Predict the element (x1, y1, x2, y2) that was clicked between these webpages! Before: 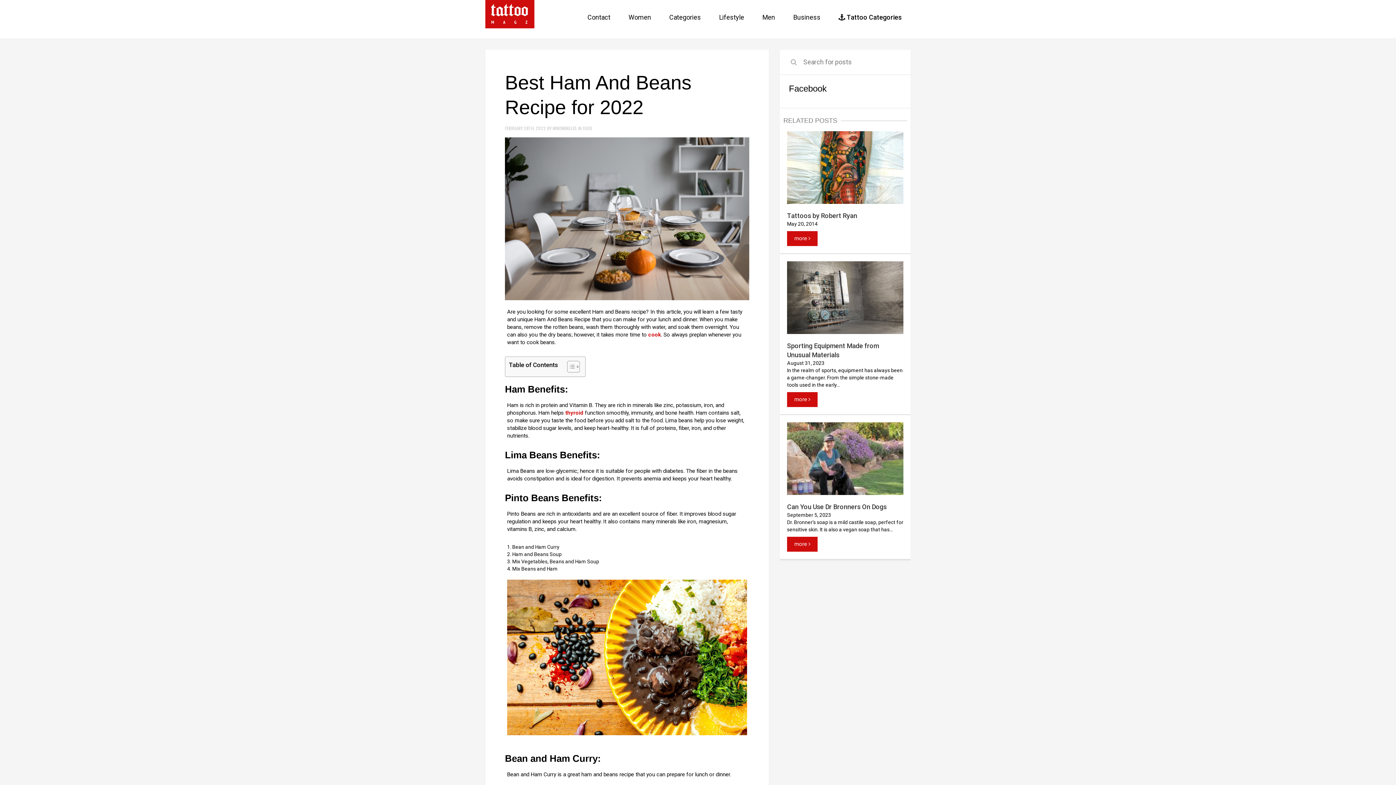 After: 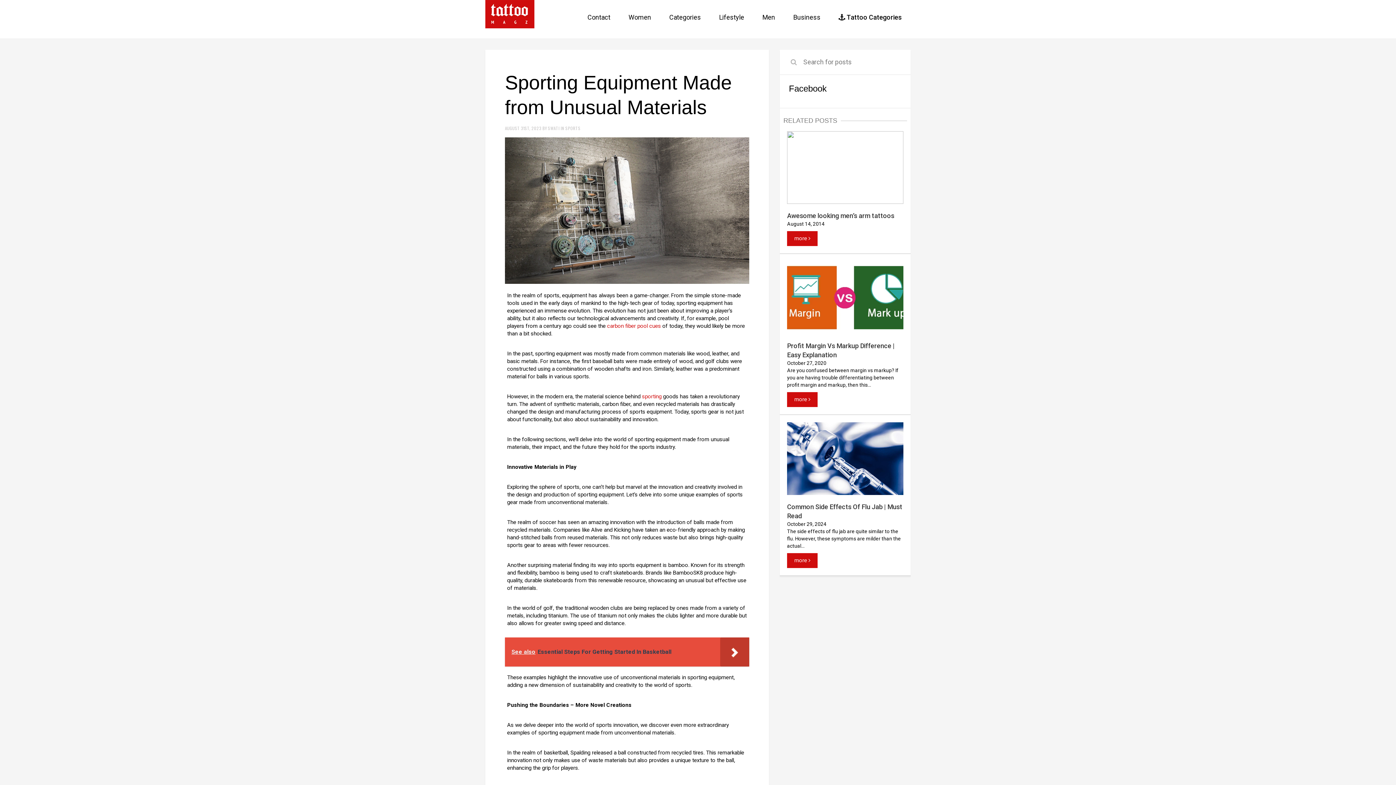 Action: label: more  bbox: (787, 392, 817, 407)